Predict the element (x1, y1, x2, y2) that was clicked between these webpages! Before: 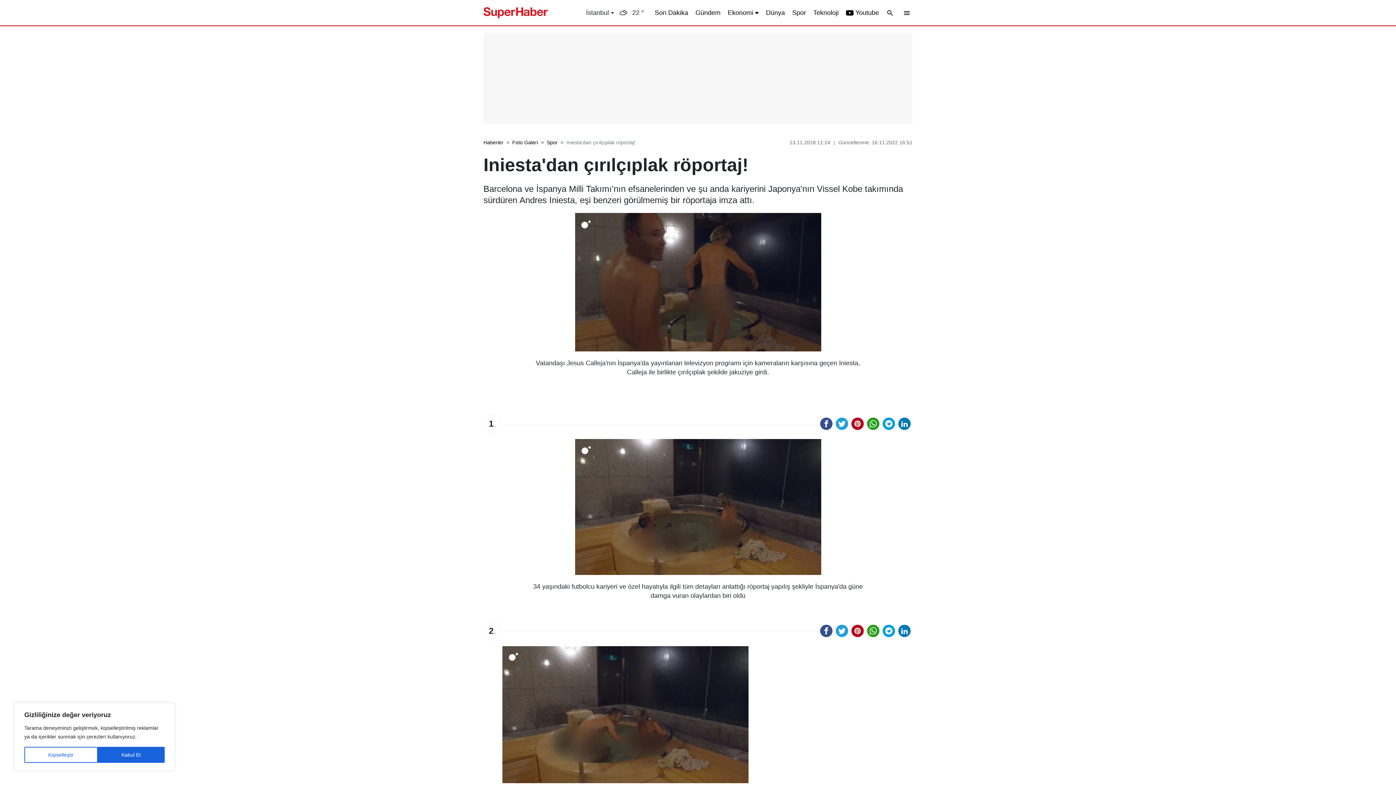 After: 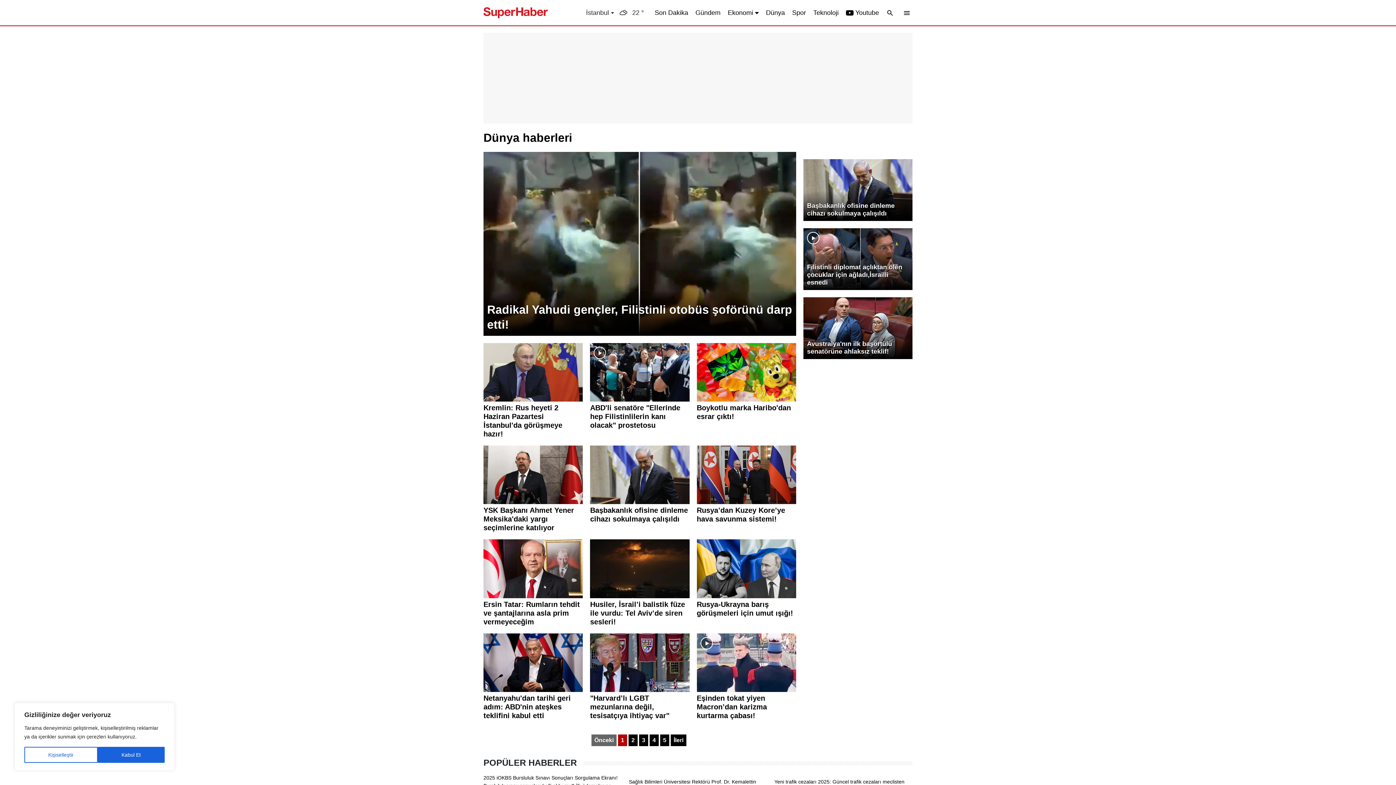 Action: bbox: (766, 7, 785, 17) label: Dünya